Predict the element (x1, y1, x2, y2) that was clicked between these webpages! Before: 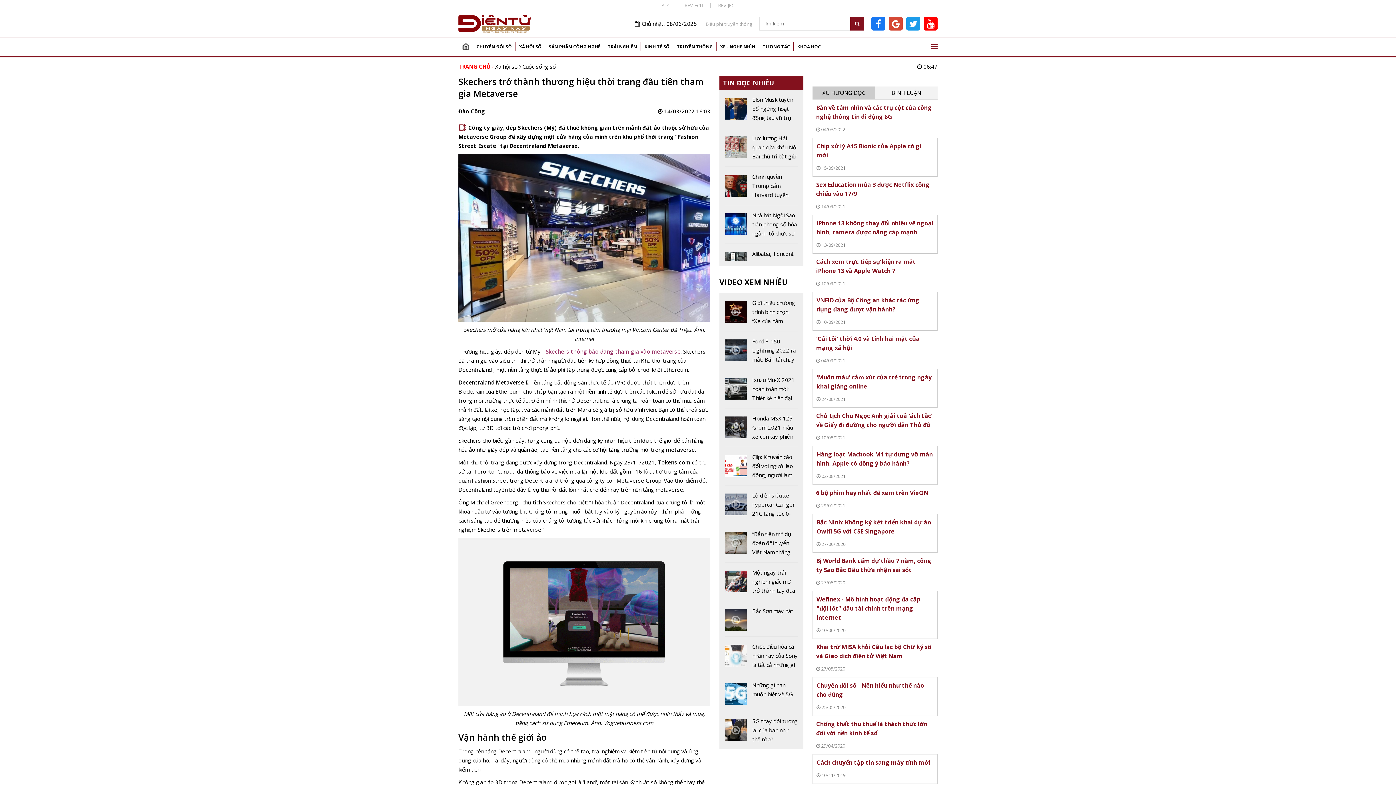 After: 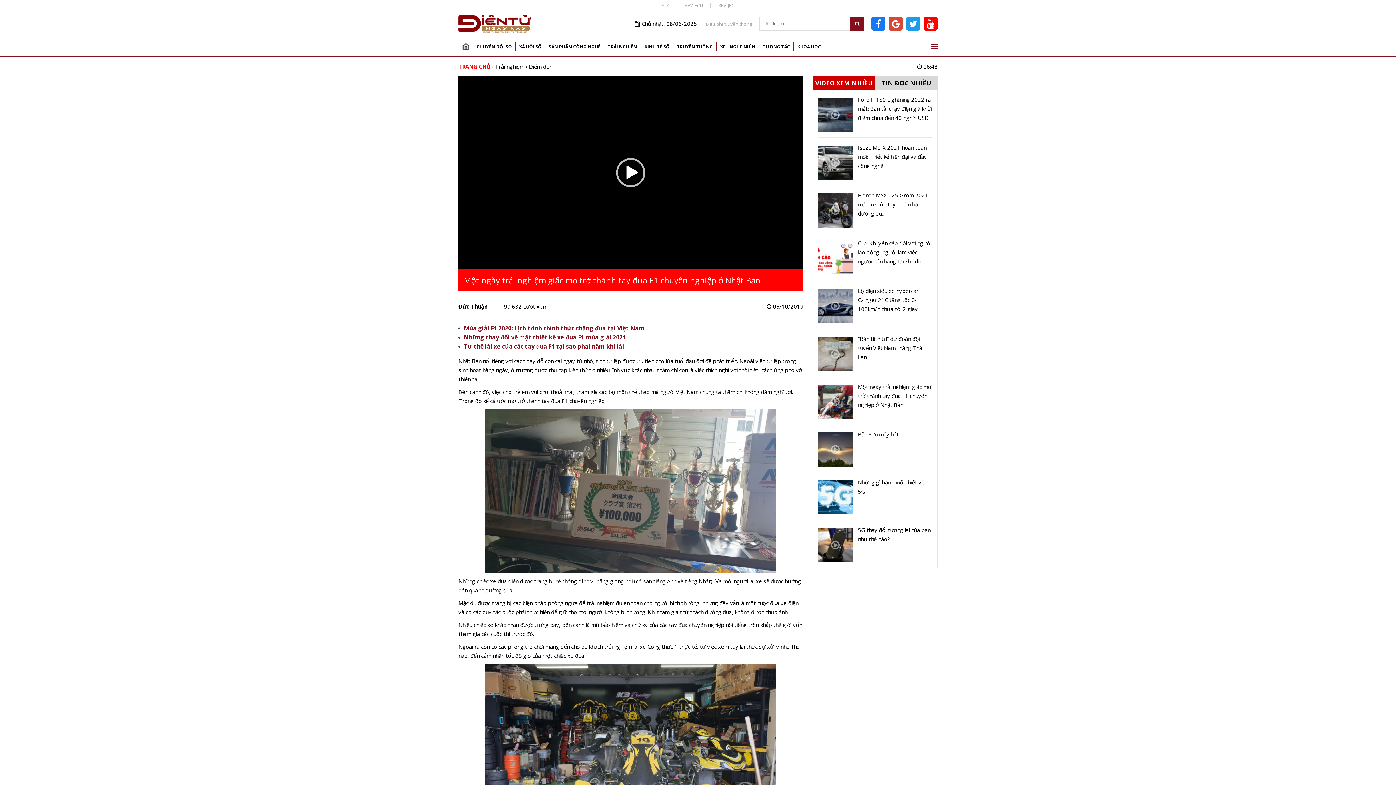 Action: bbox: (725, 568, 798, 601)